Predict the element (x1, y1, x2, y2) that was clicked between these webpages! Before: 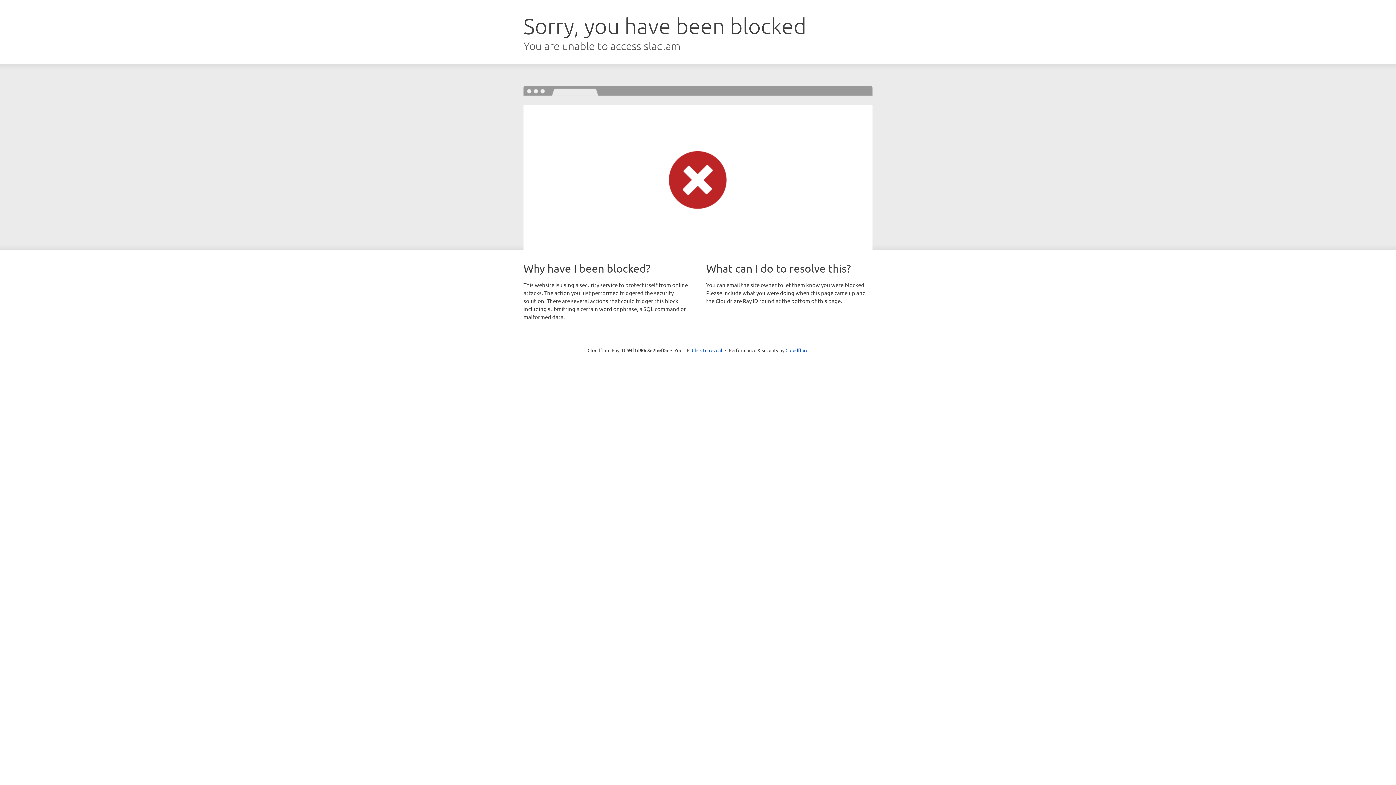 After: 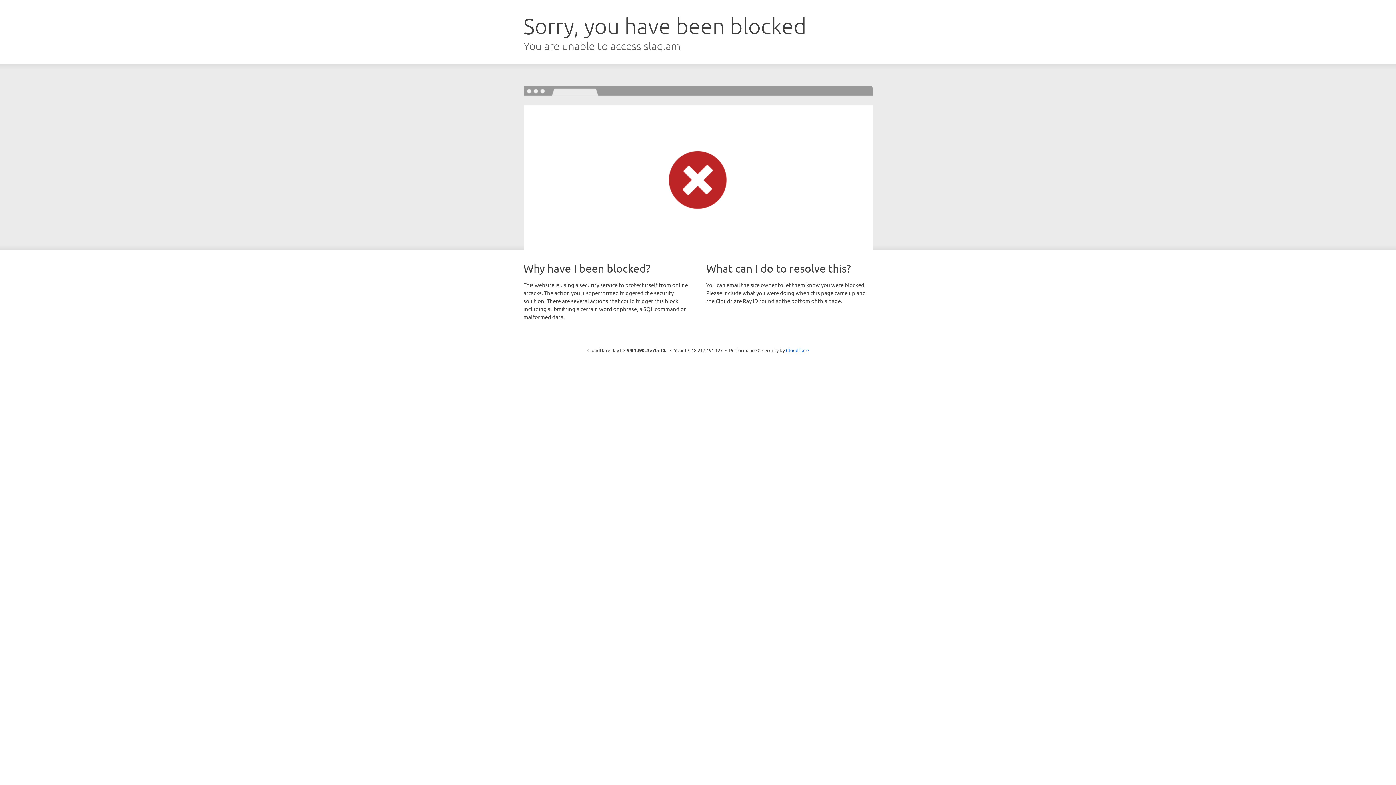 Action: label: Click to reveal bbox: (692, 346, 722, 353)